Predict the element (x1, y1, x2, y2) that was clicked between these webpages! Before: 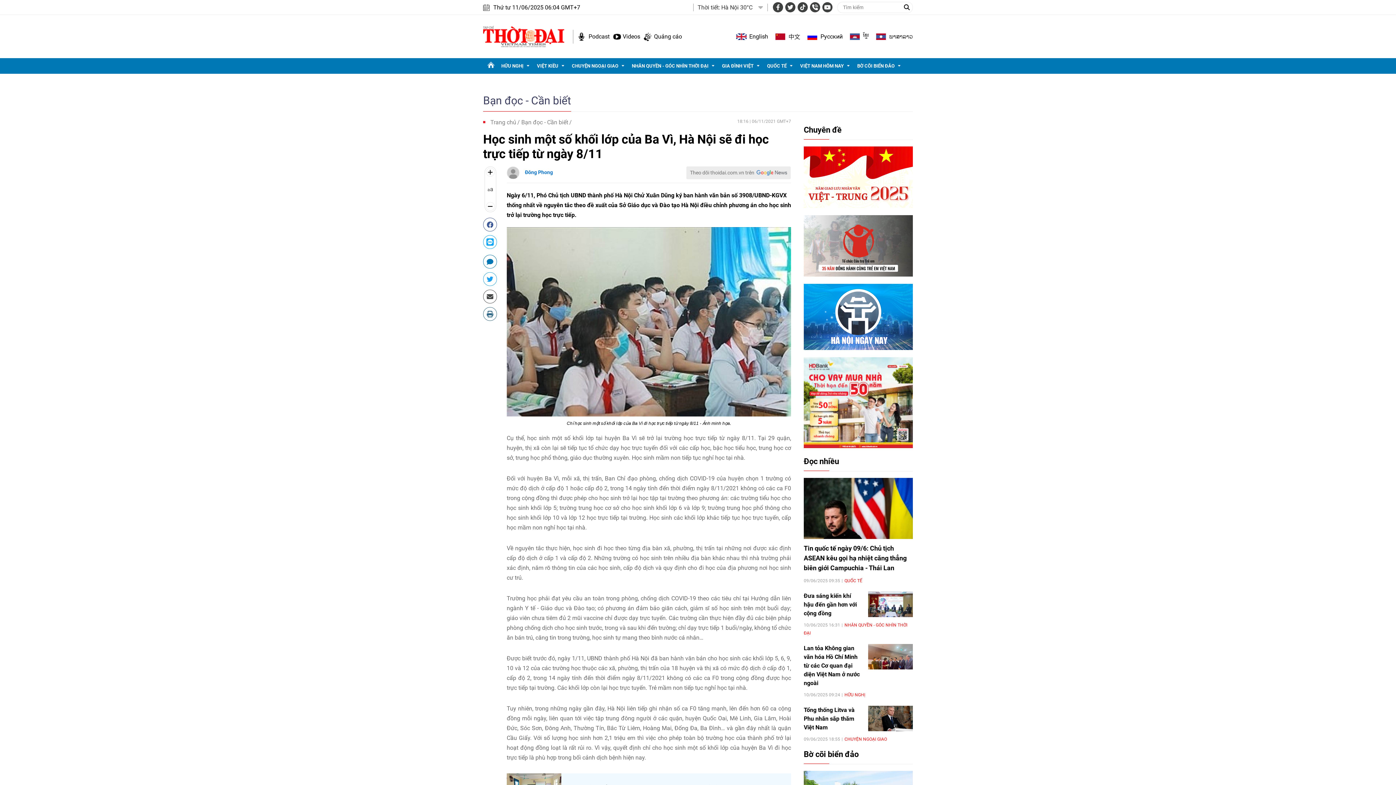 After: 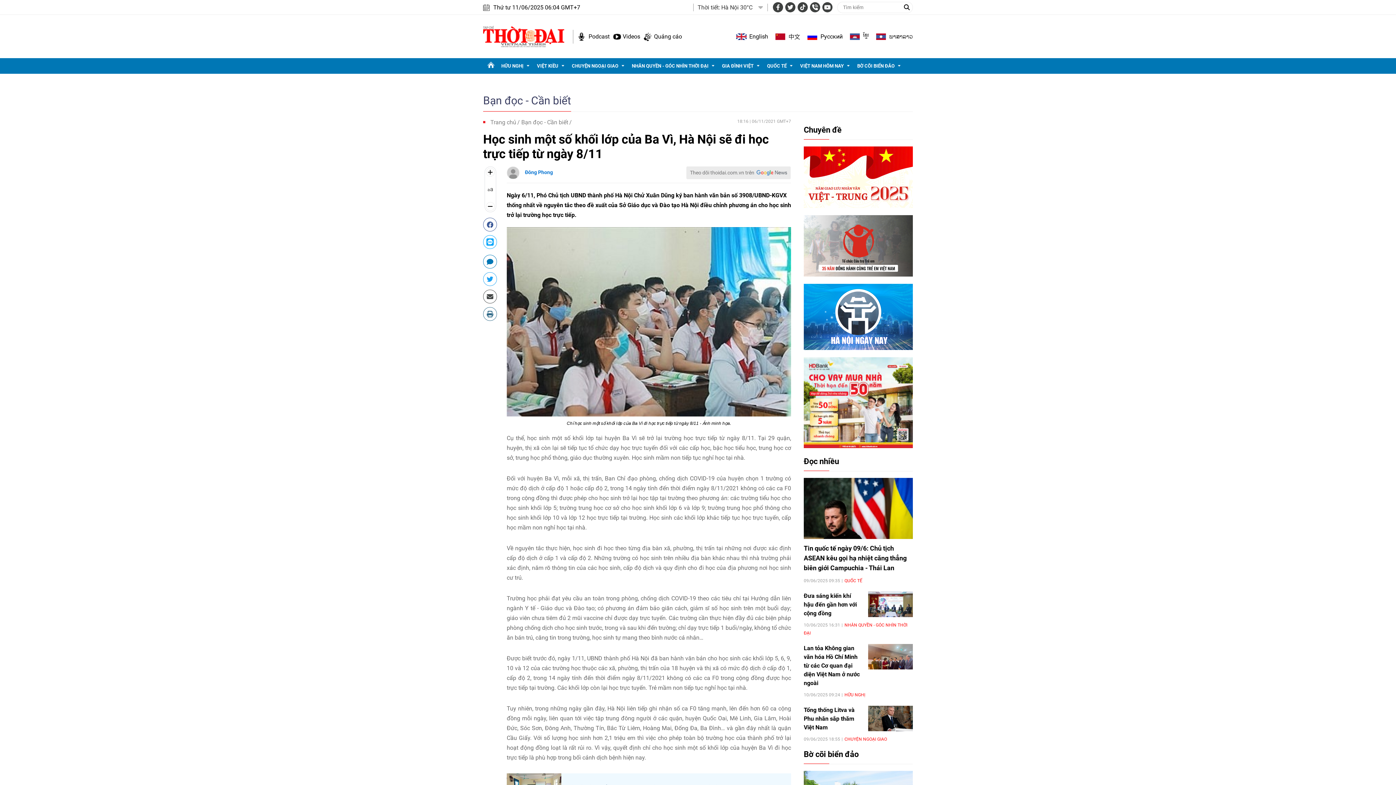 Action: bbox: (804, 313, 913, 319)